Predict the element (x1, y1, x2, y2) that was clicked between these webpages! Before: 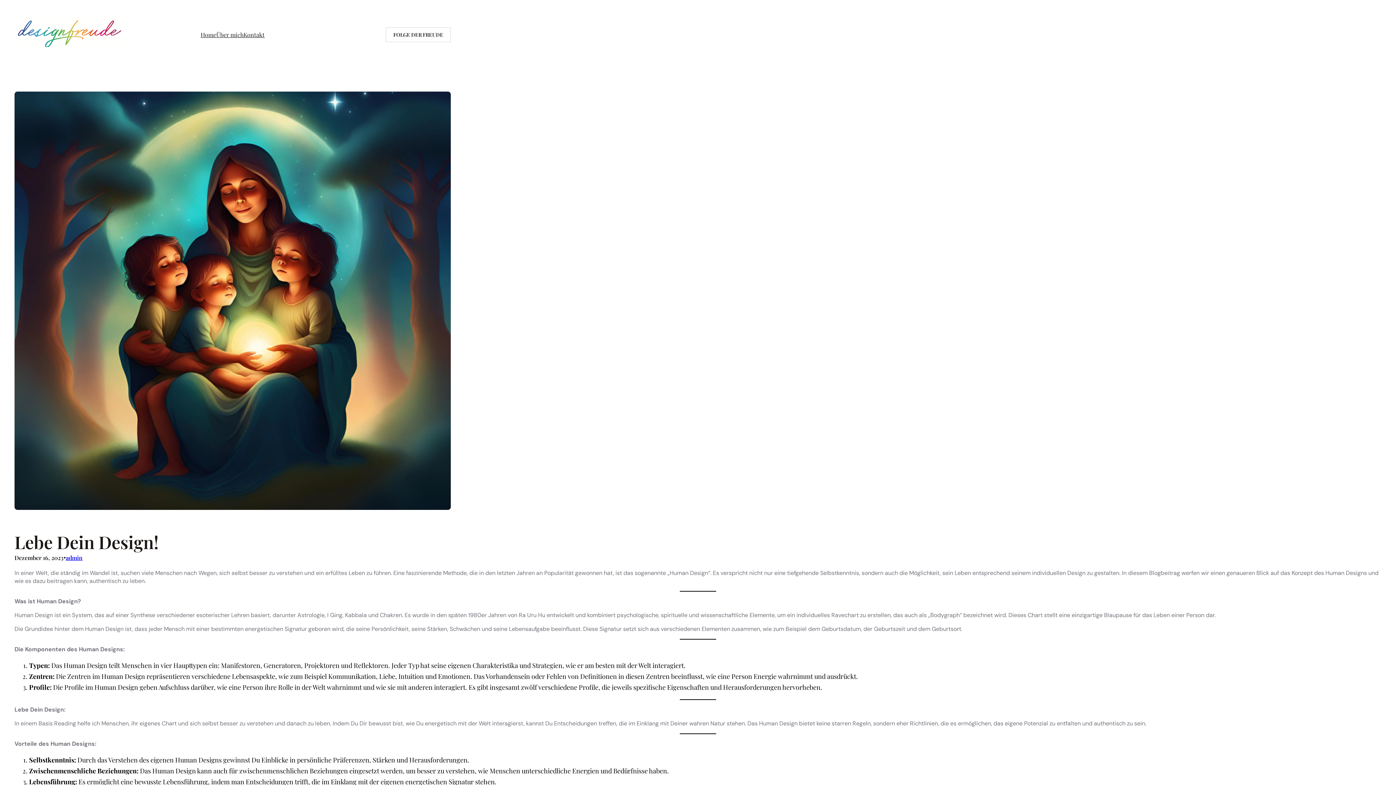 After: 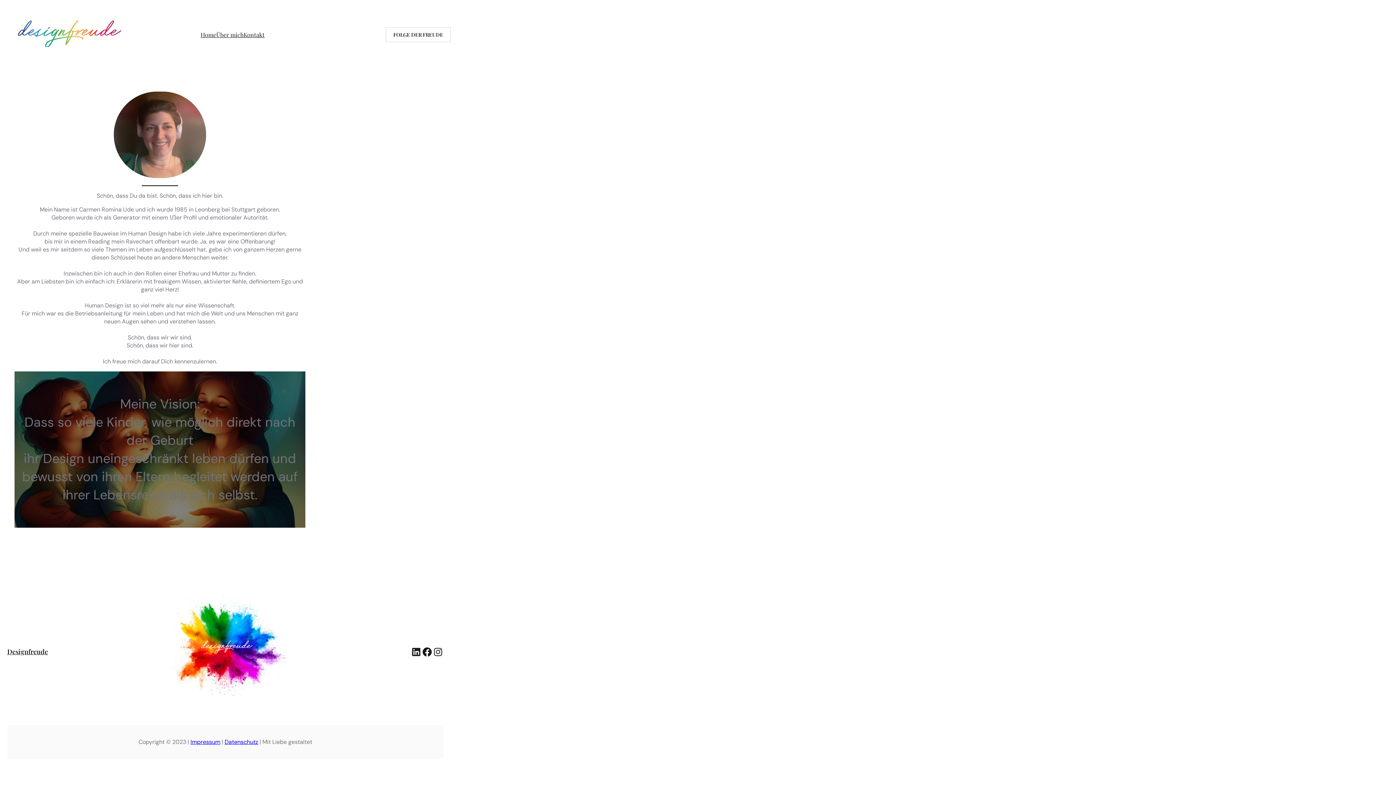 Action: label: Über mich bbox: (216, 29, 243, 40)